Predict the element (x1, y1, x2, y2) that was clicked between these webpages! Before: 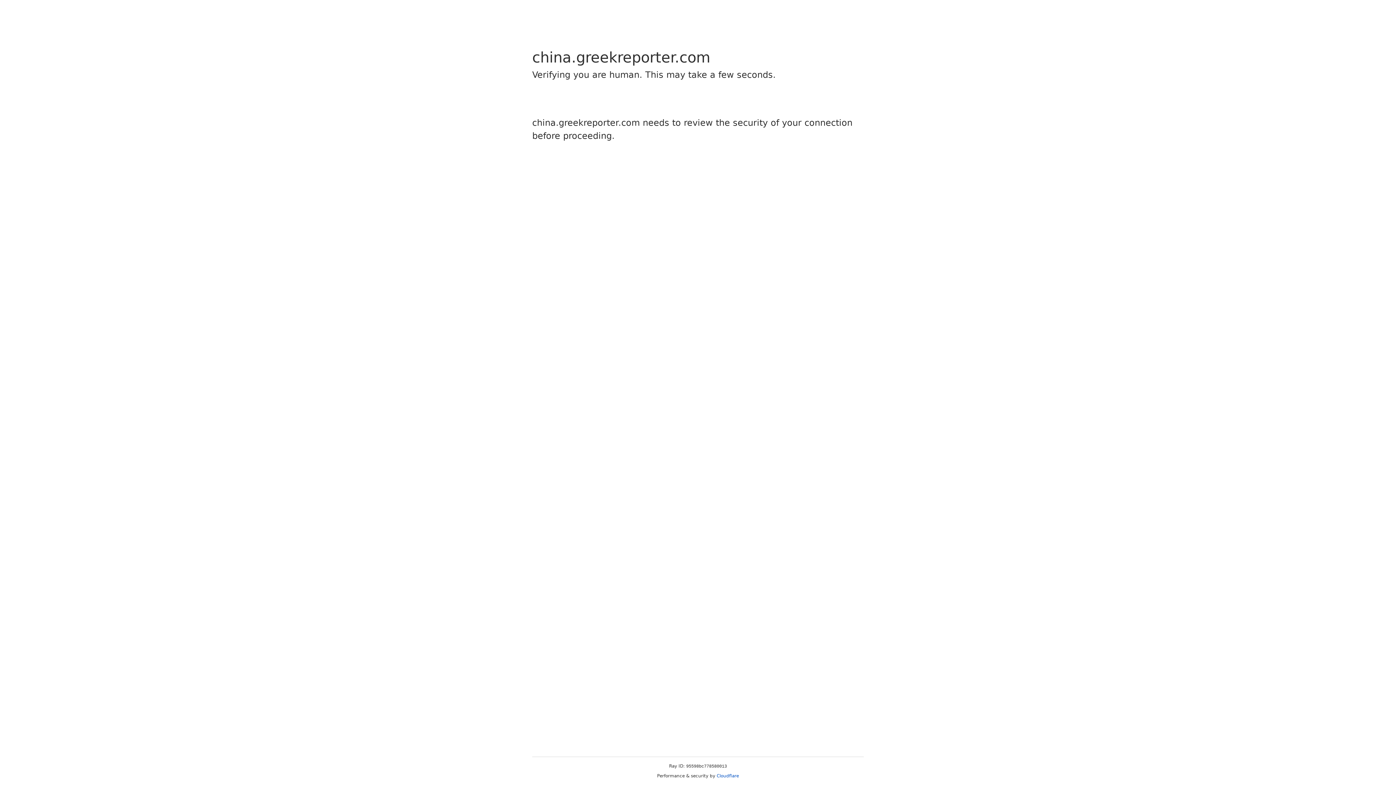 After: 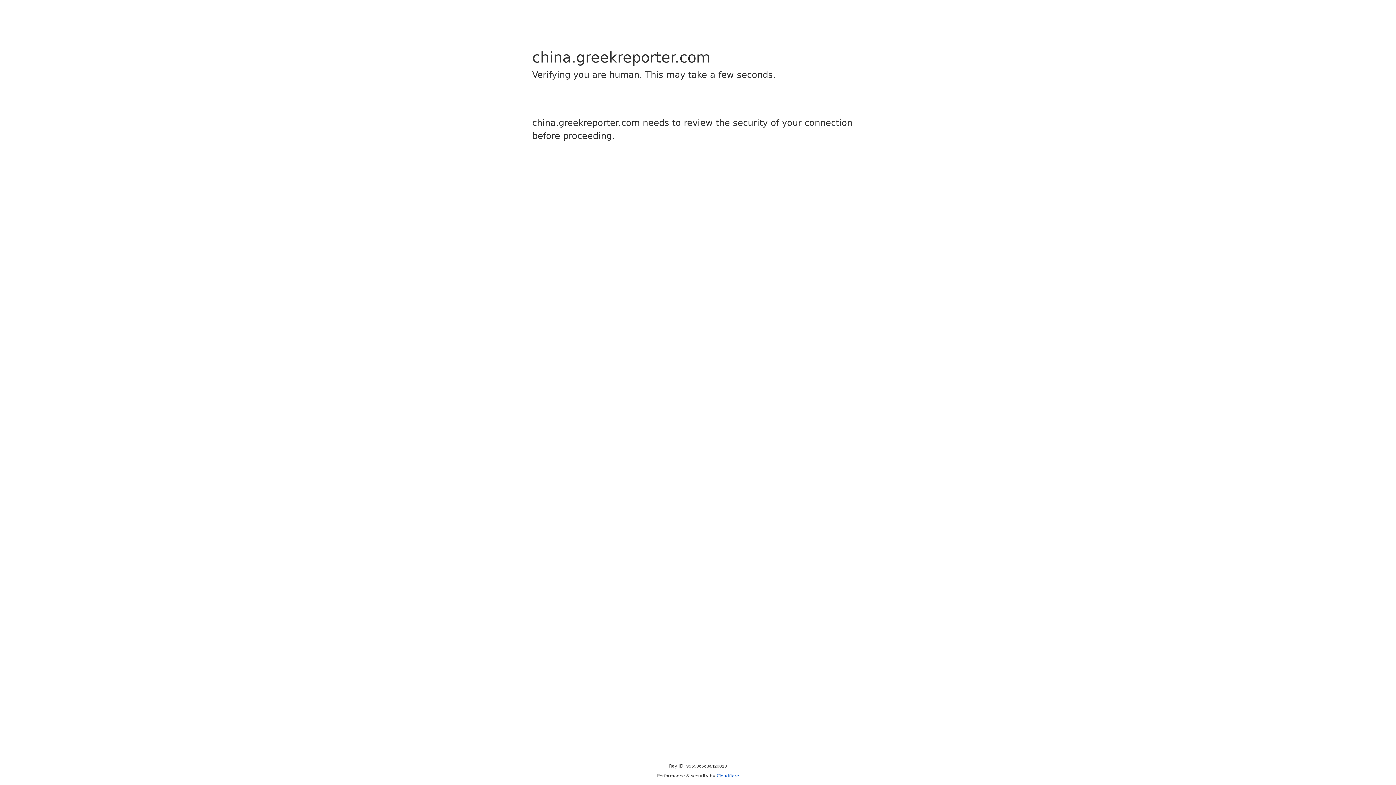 Action: bbox: (716, 773, 739, 778) label: Cloudflare